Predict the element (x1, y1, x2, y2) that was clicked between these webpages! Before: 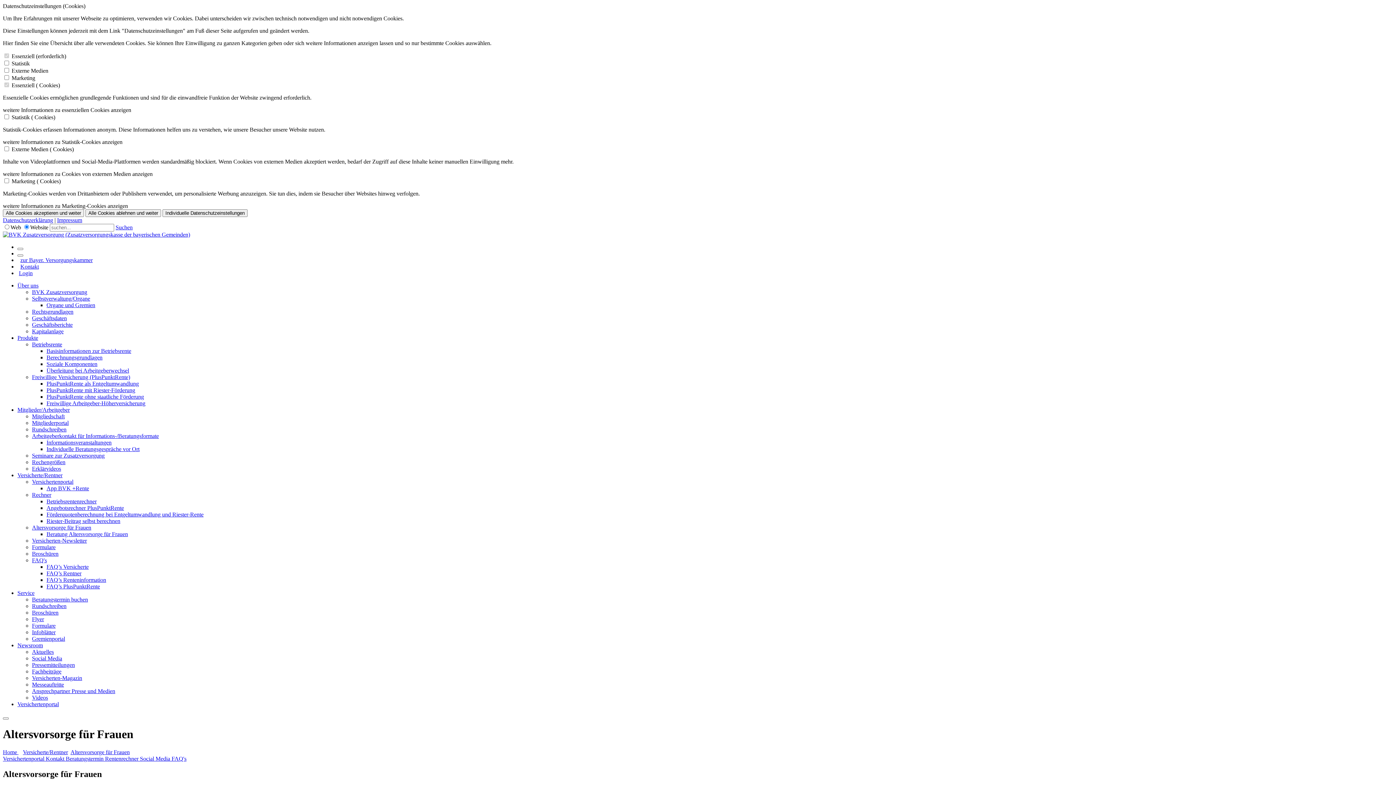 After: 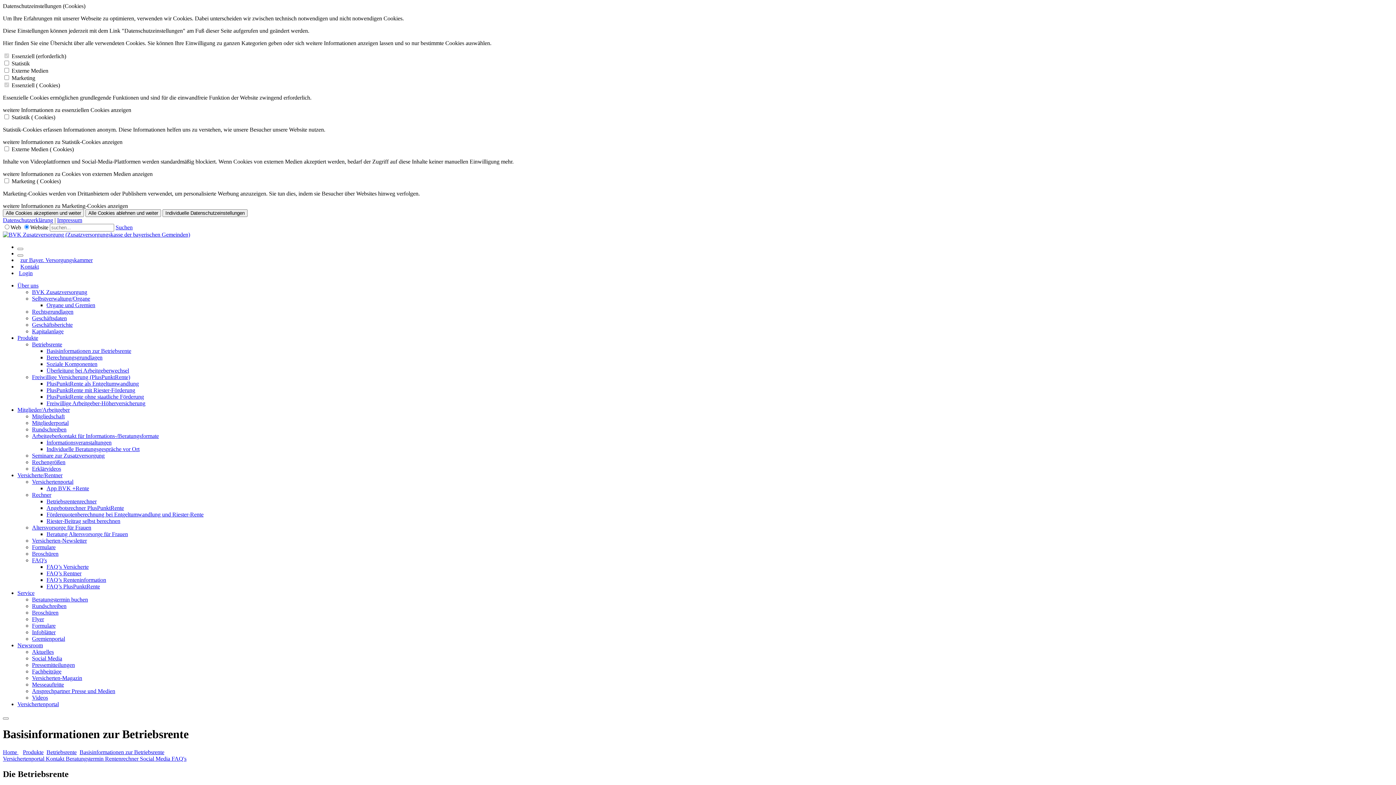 Action: bbox: (46, 348, 131, 354) label: Basisinformationen zur Betriebsrente